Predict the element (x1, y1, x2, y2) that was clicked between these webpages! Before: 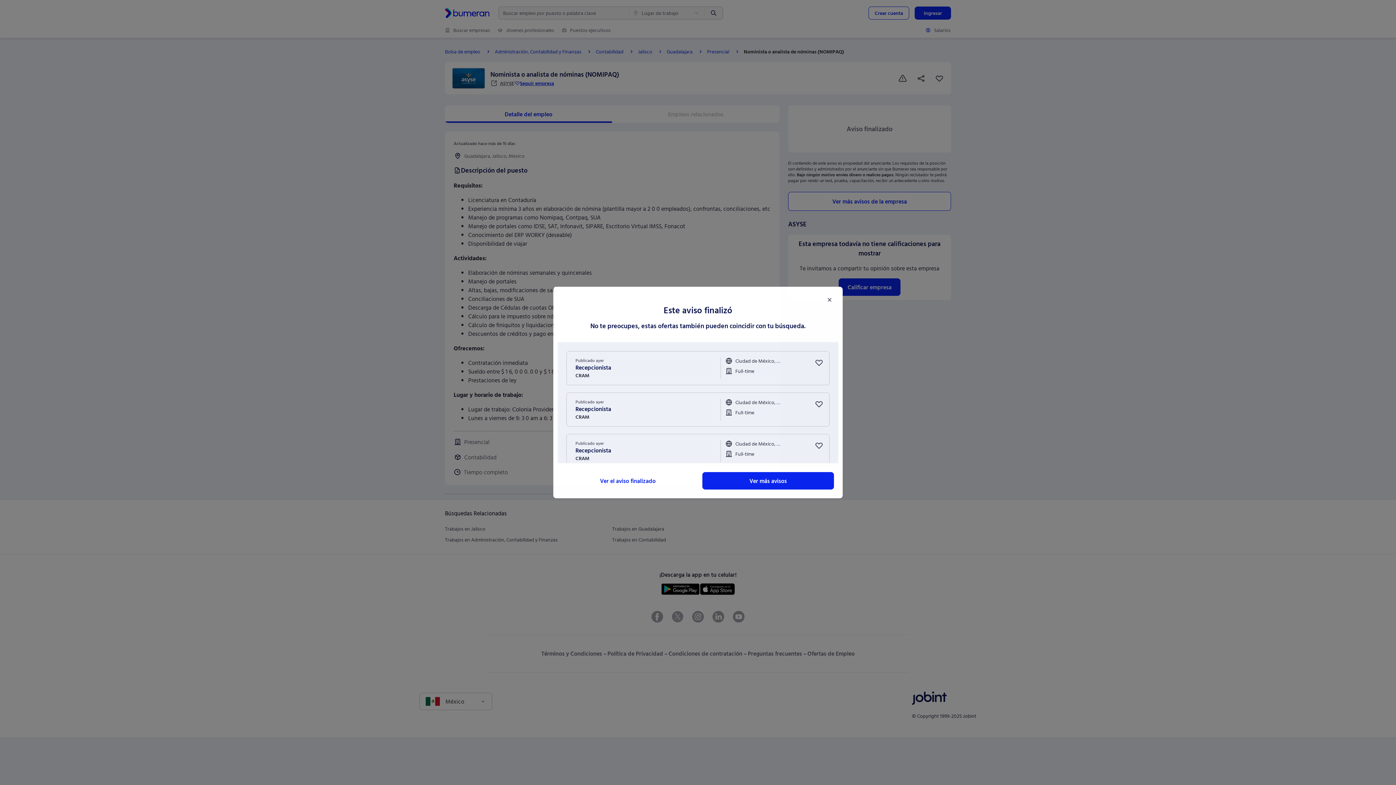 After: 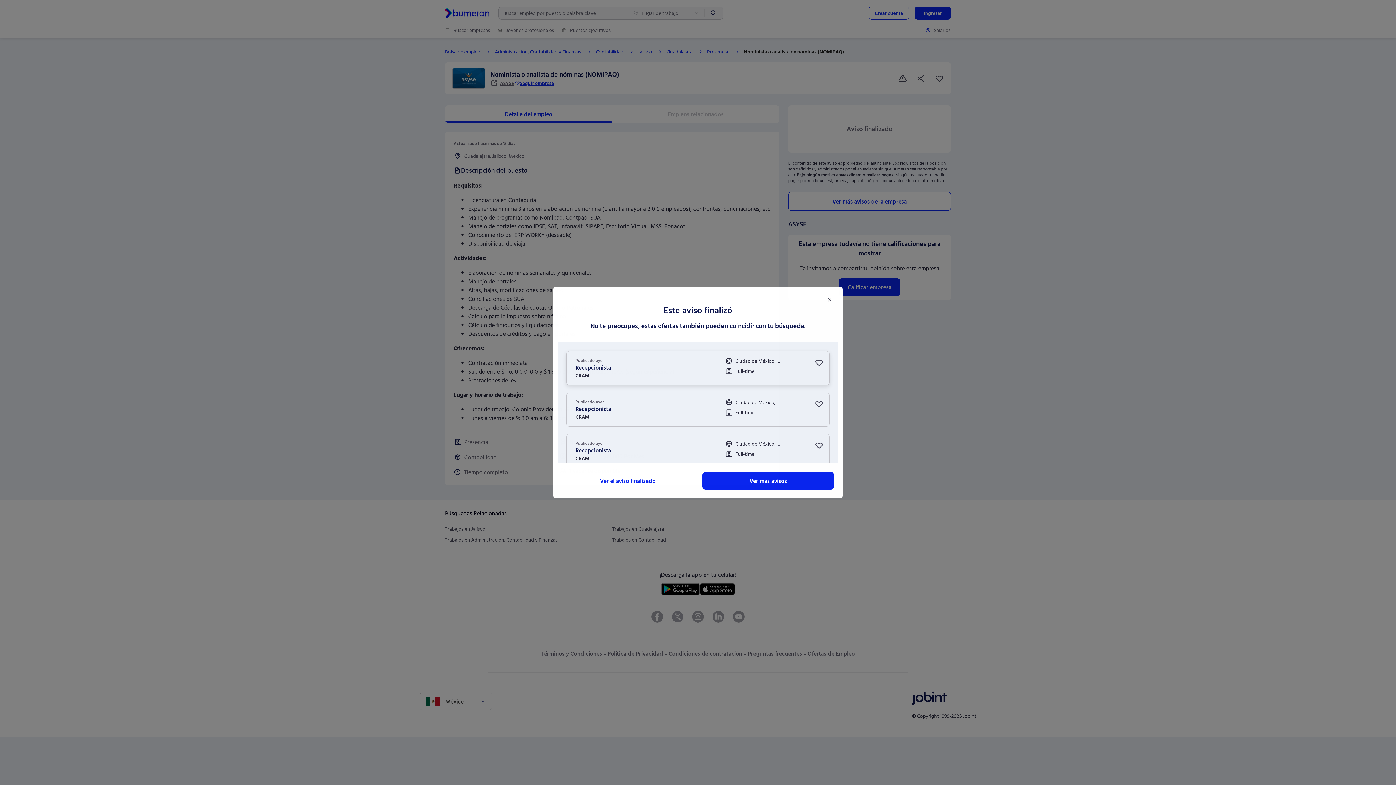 Action: bbox: (566, 351, 829, 385) label: Publicado ayer
Recepcionista
CRAM
Ciudad de México, Distrito Federal
Full-time